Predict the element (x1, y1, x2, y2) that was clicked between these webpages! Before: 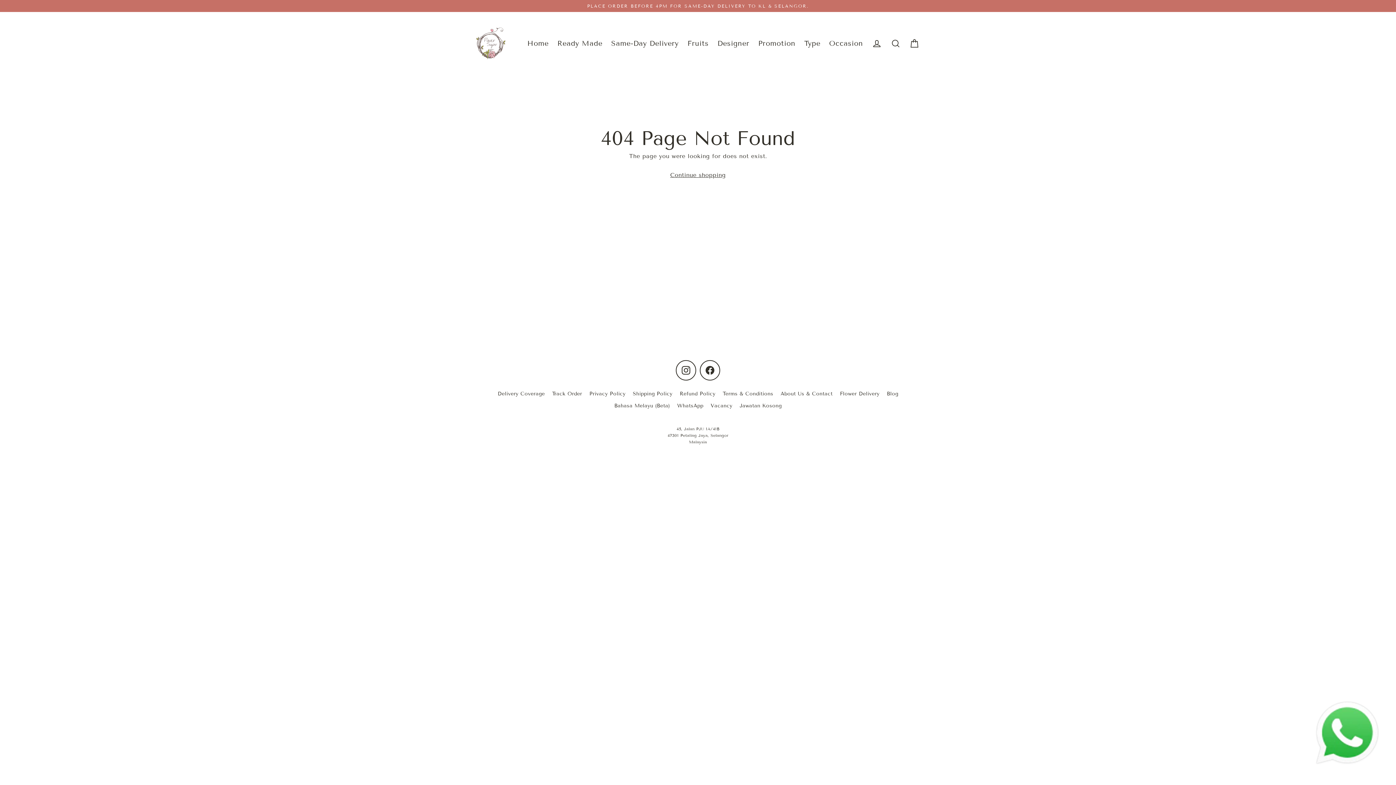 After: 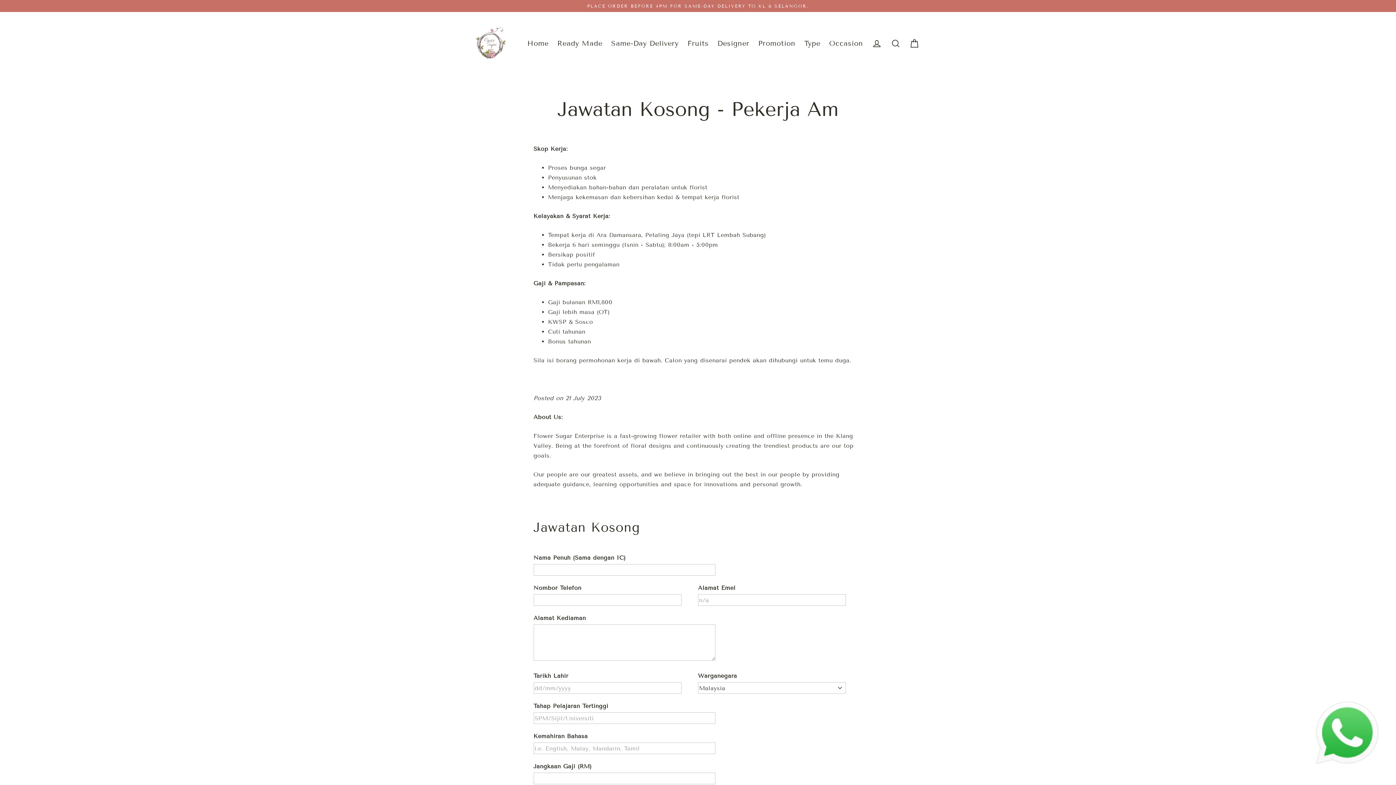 Action: label: Jawatan Kosong bbox: (736, 400, 785, 412)